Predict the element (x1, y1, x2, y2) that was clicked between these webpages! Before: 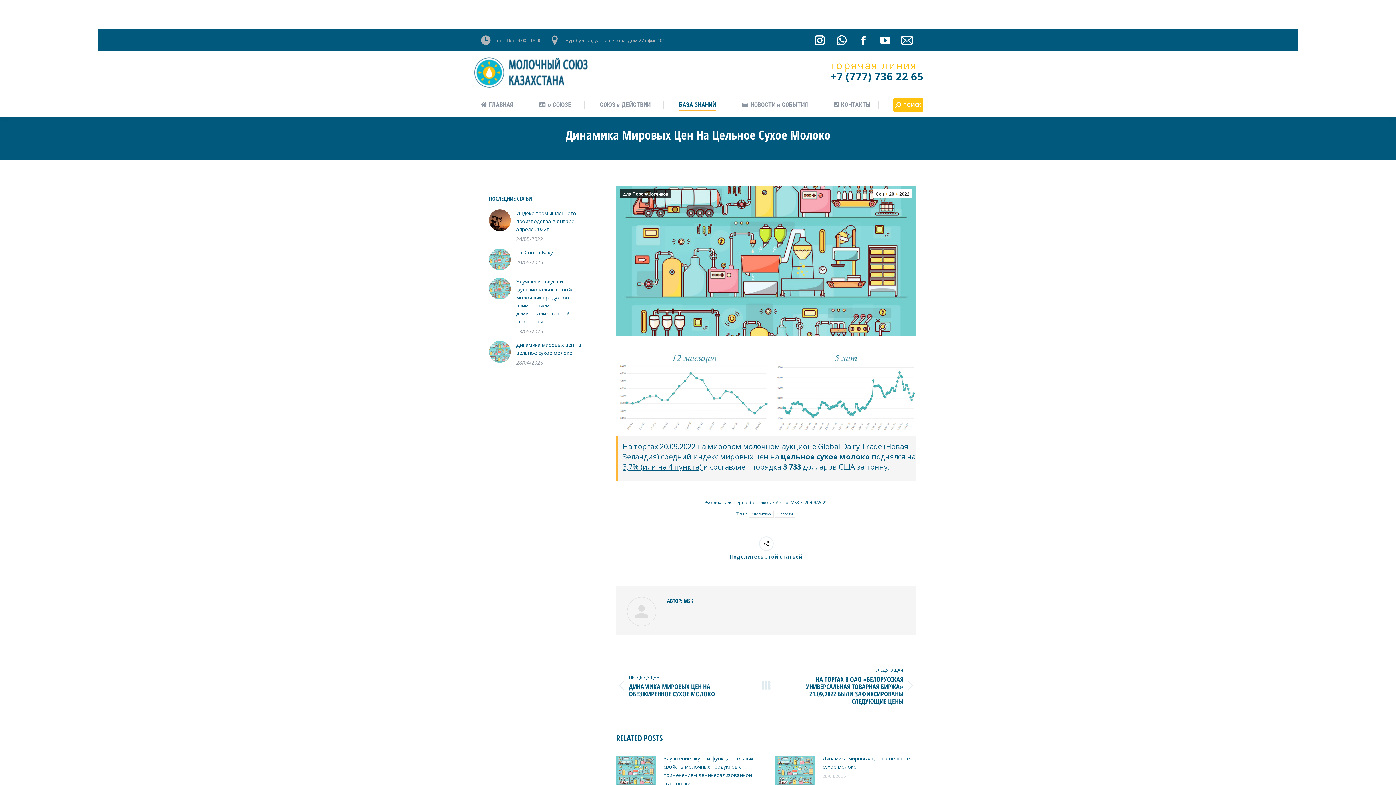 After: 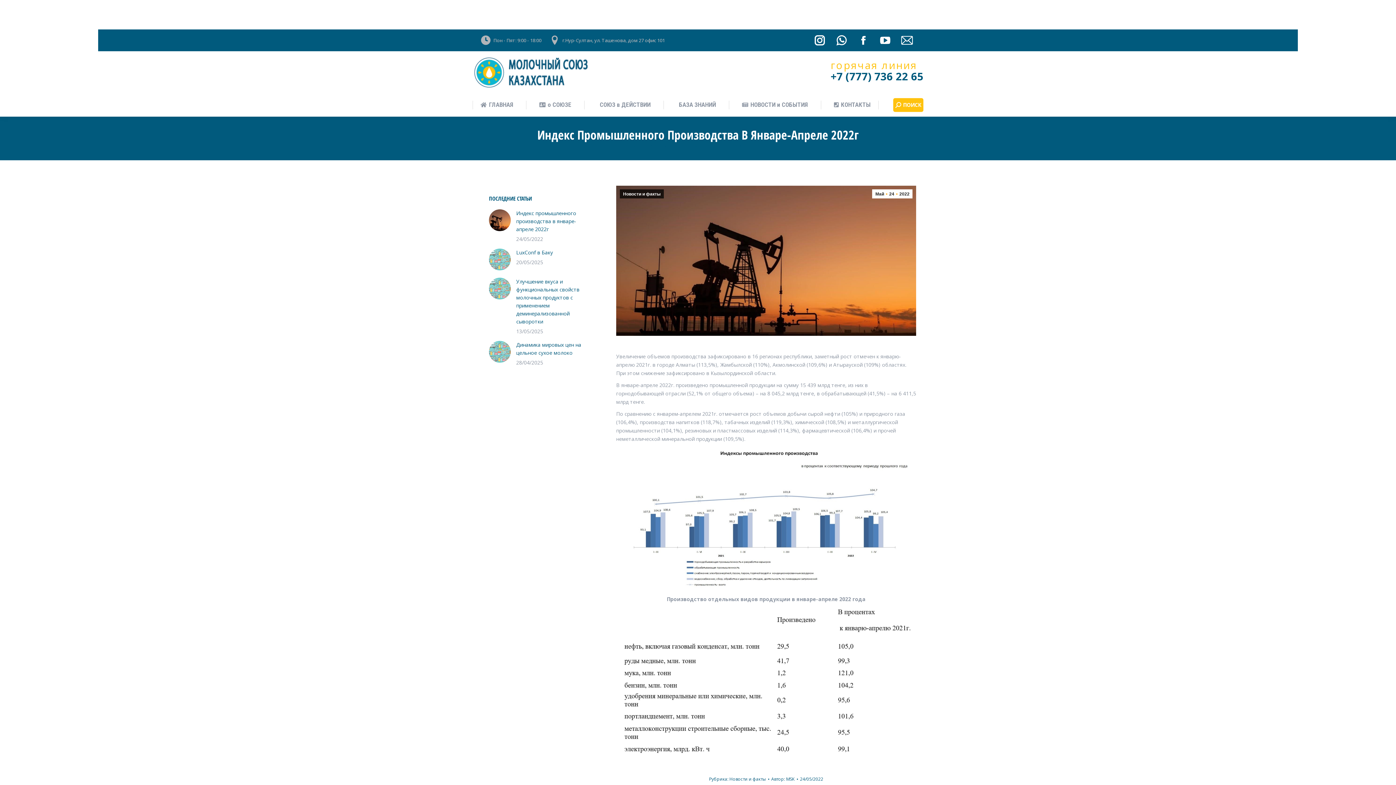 Action: bbox: (489, 209, 510, 231) label: Изображение записи